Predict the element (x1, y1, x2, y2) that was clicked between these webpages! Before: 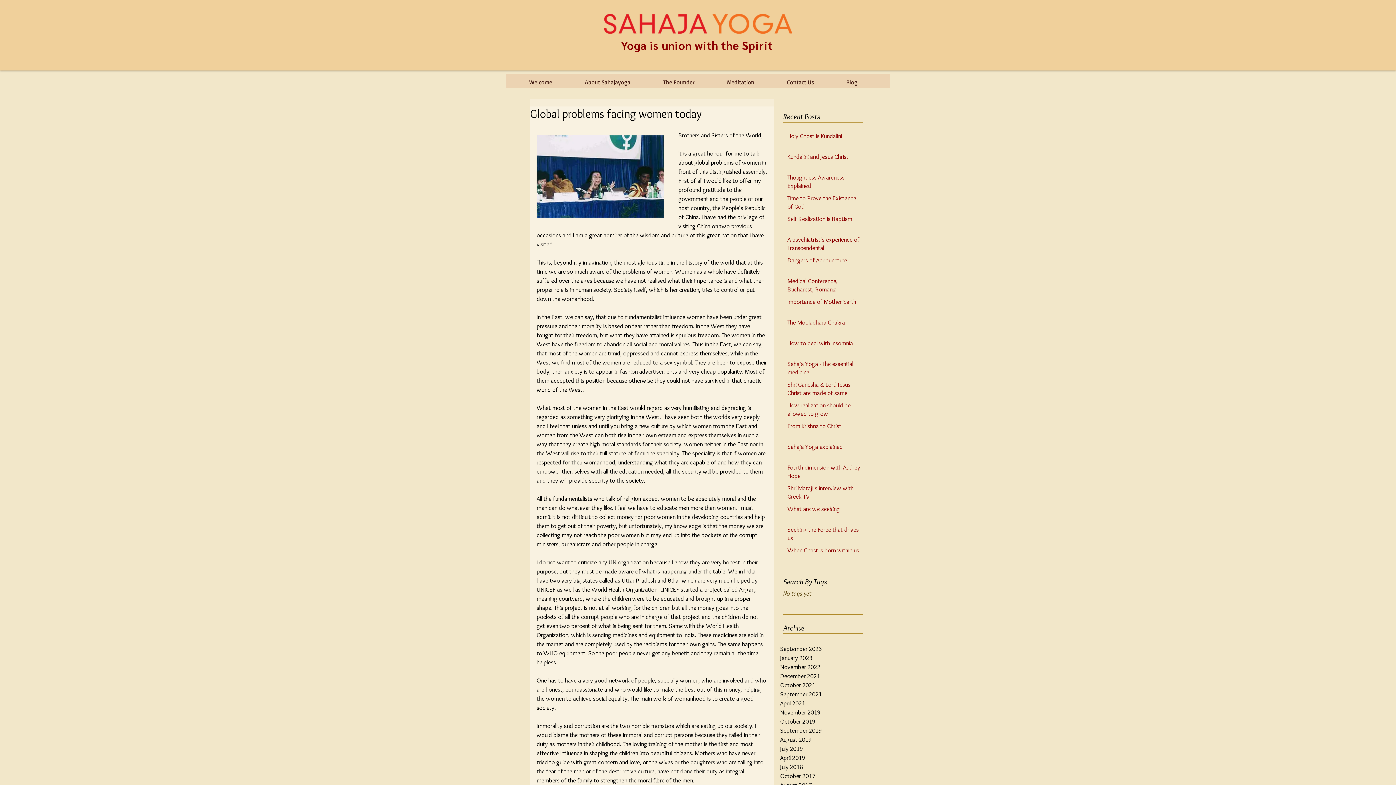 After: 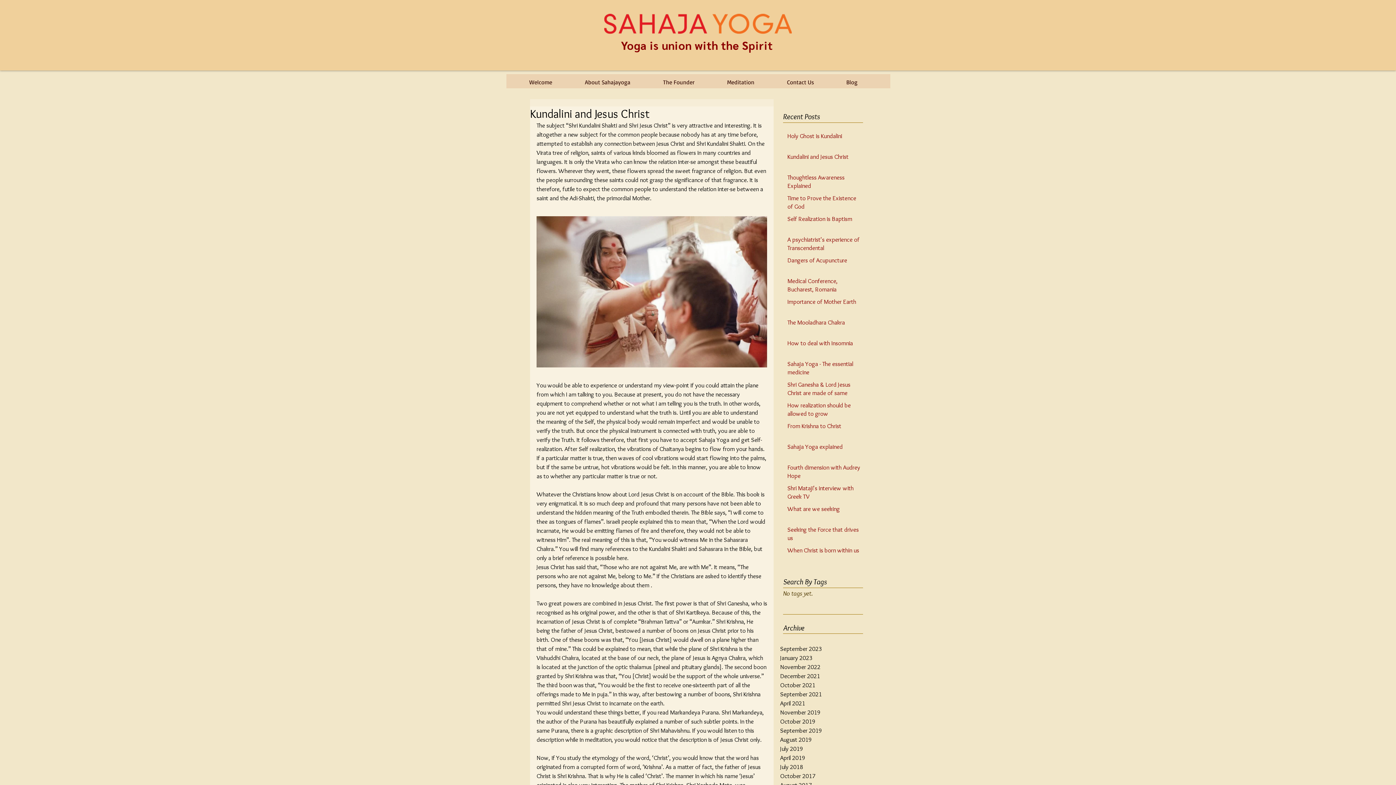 Action: bbox: (787, 152, 862, 164) label: Kundalini and Jesus Christ